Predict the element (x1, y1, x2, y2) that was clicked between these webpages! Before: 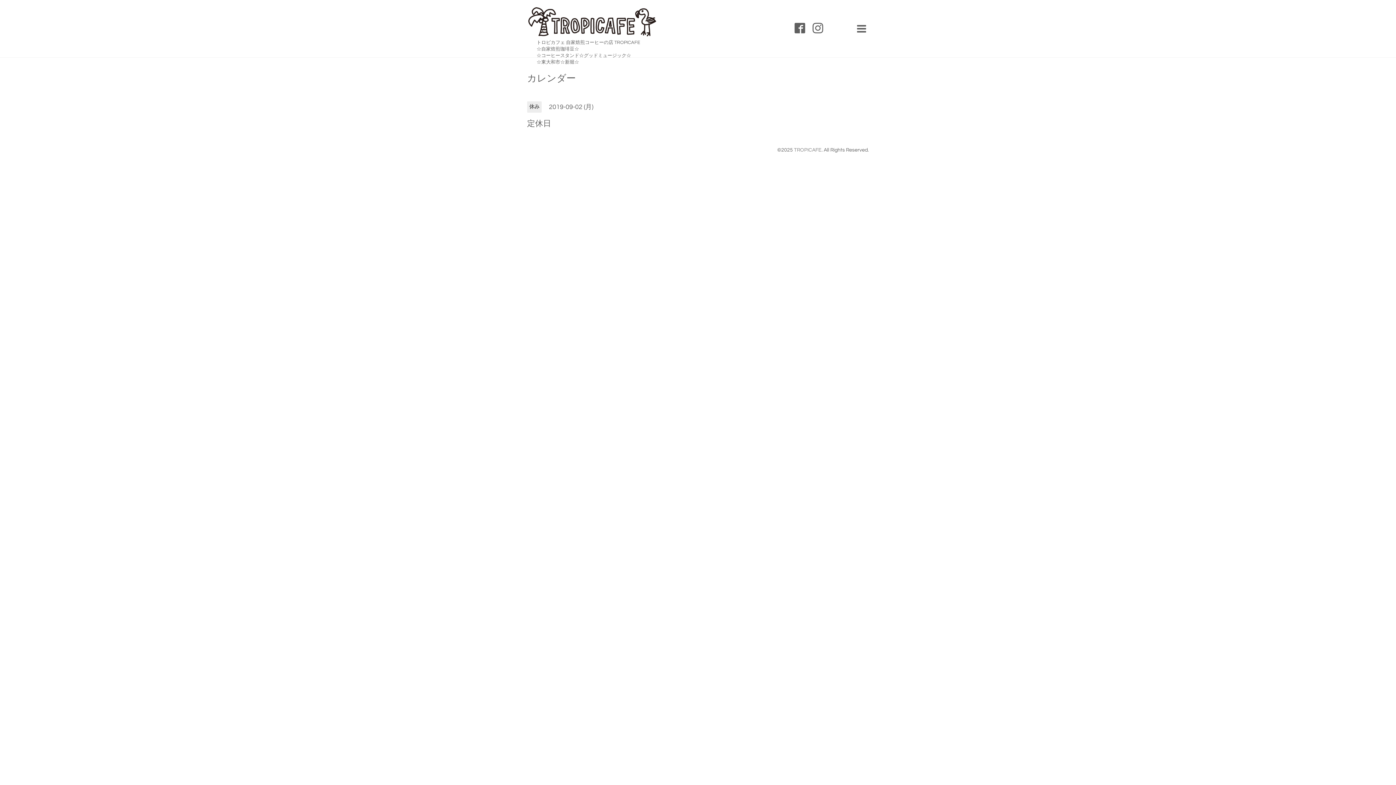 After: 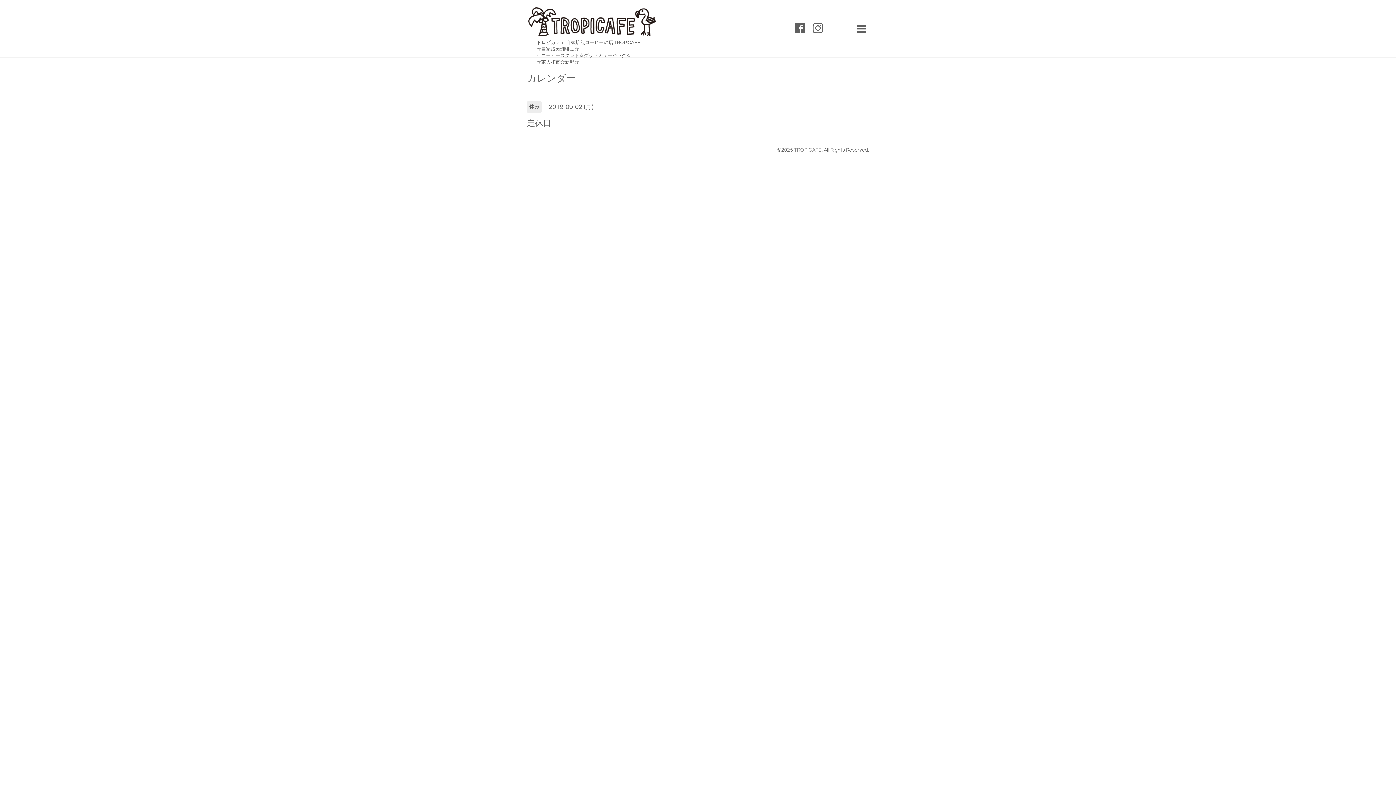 Action: label:   bbox: (794, 23, 807, 34)